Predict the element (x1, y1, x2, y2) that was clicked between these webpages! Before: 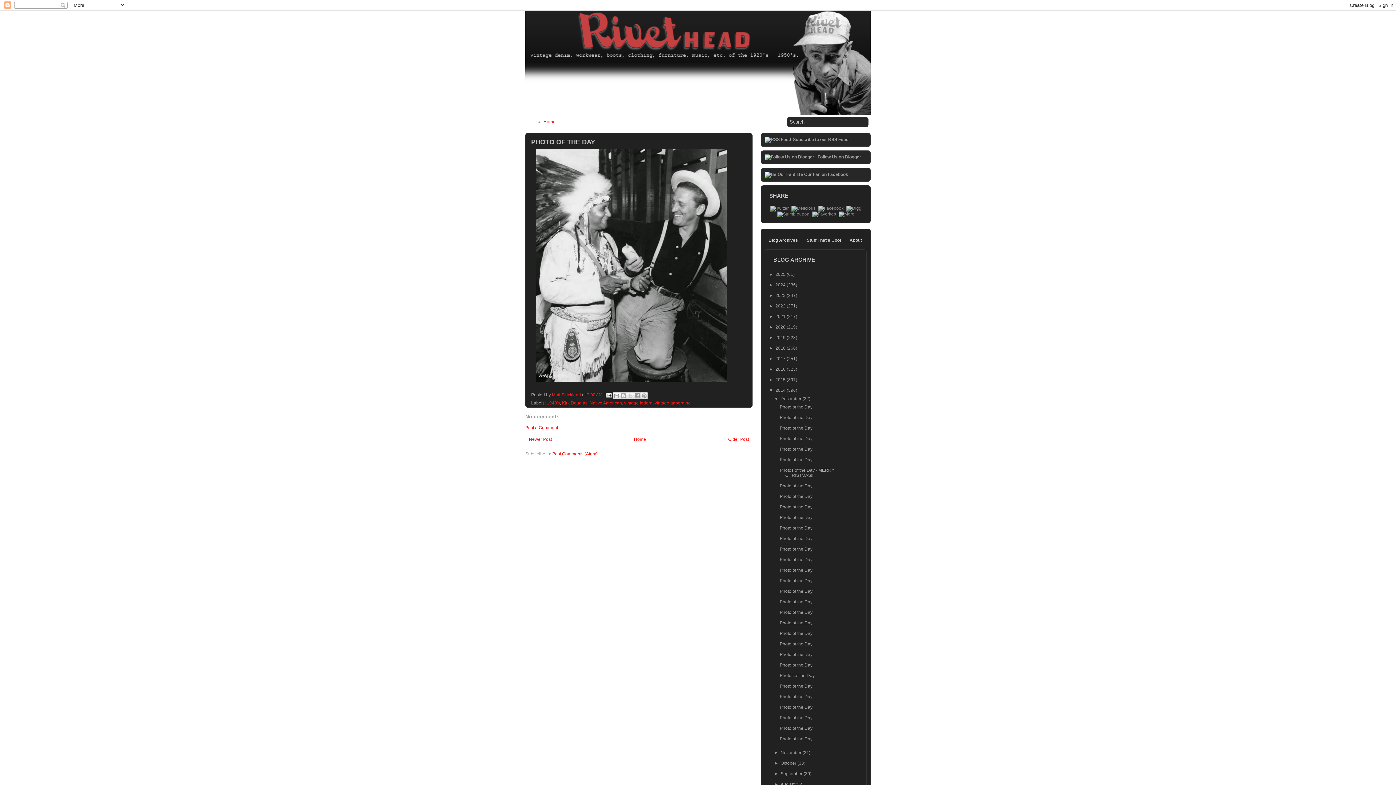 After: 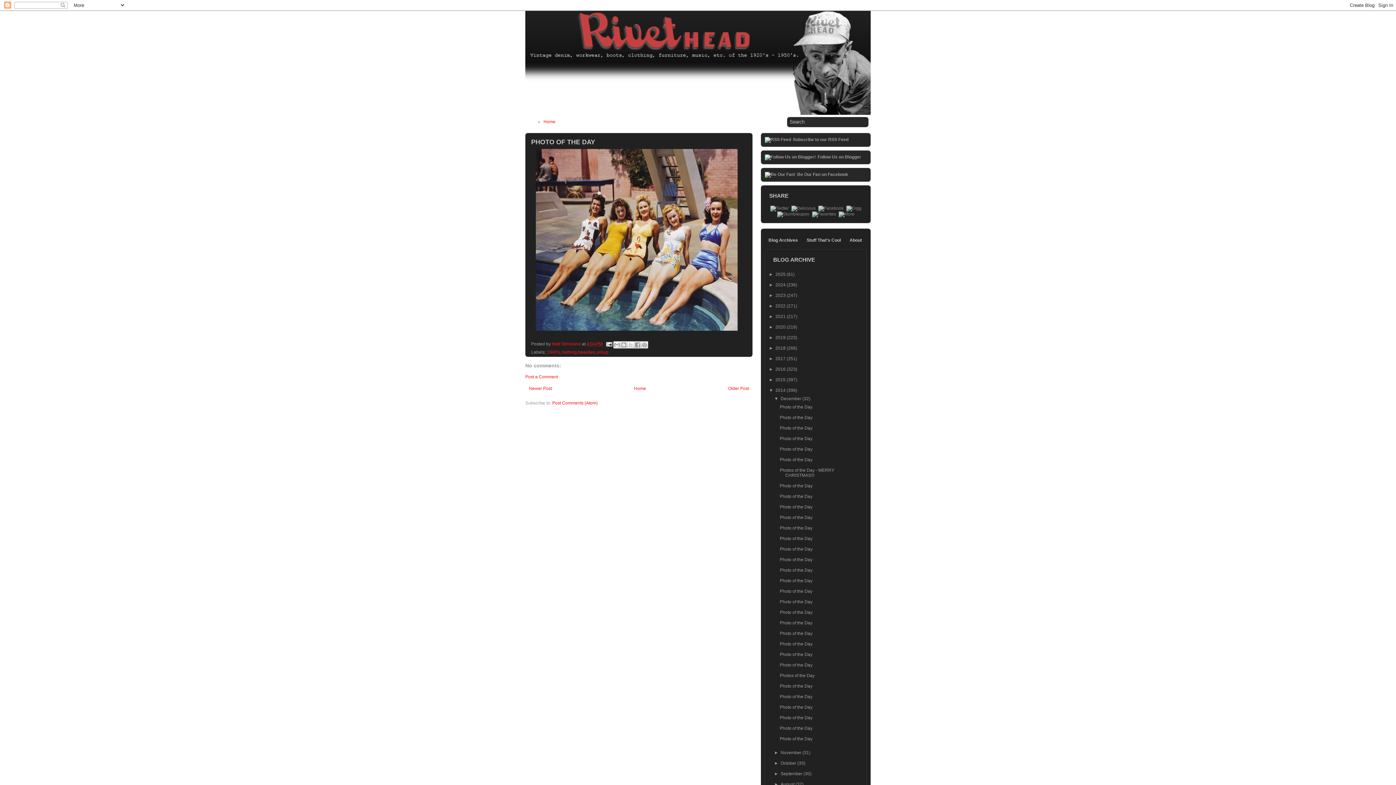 Action: label: Older Post bbox: (728, 437, 749, 442)